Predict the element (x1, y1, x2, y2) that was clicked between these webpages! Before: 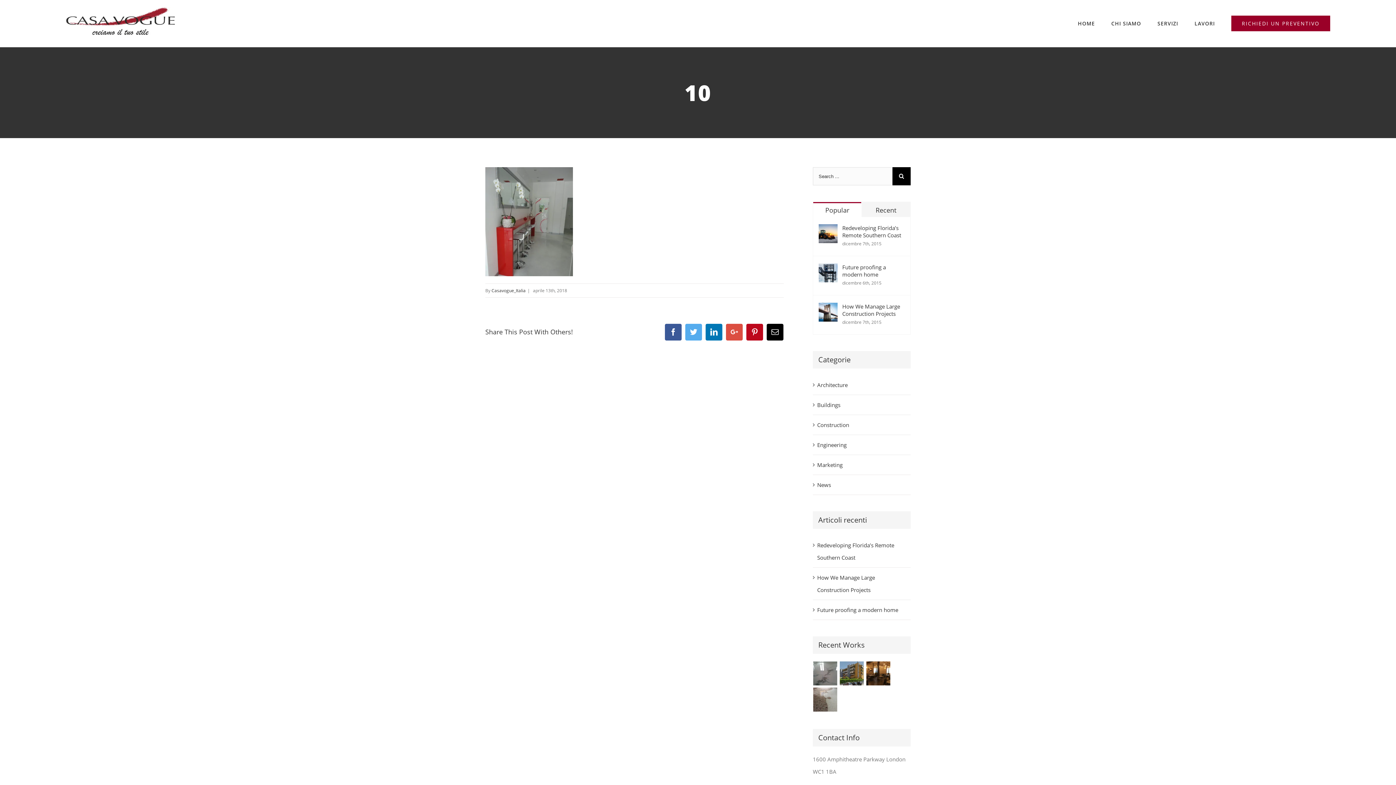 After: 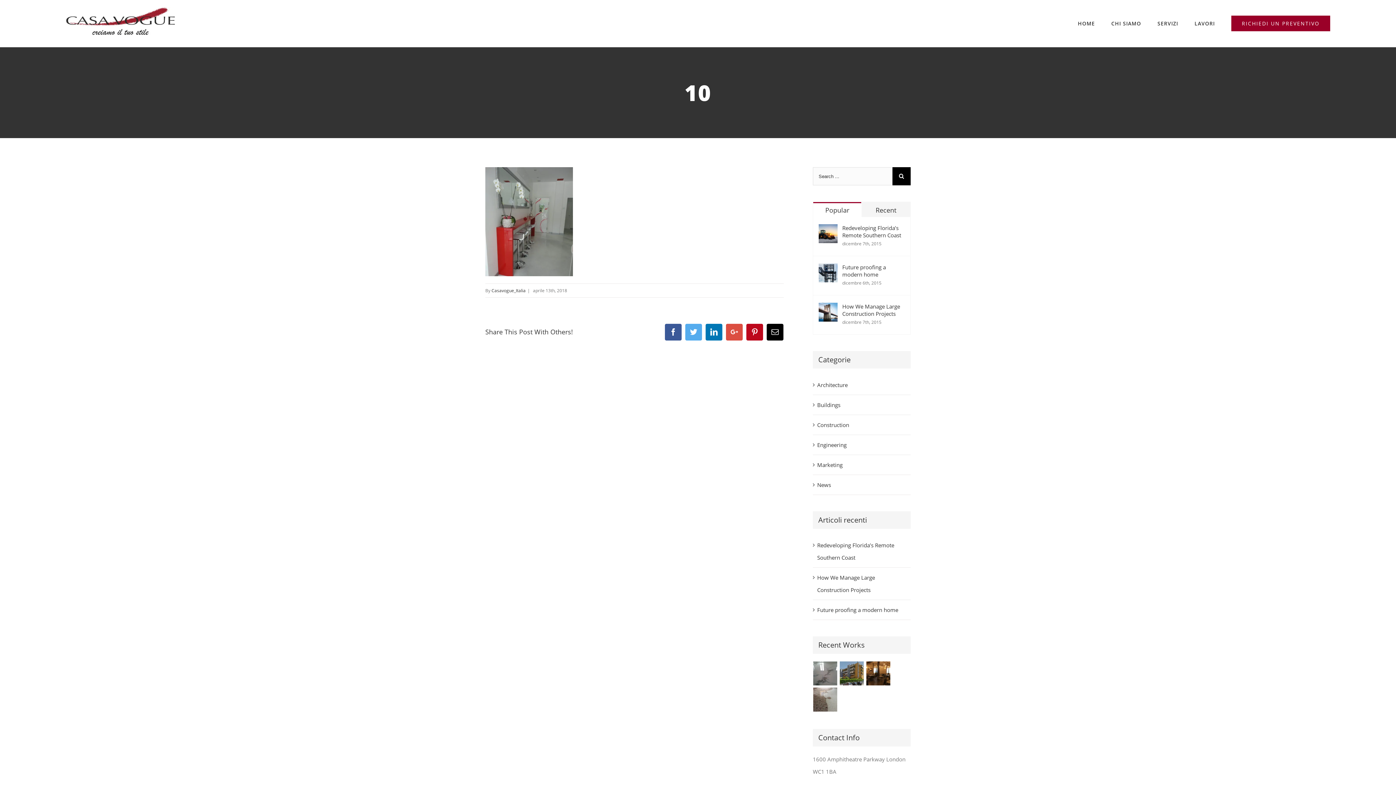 Action: bbox: (813, 202, 861, 217) label: Popular